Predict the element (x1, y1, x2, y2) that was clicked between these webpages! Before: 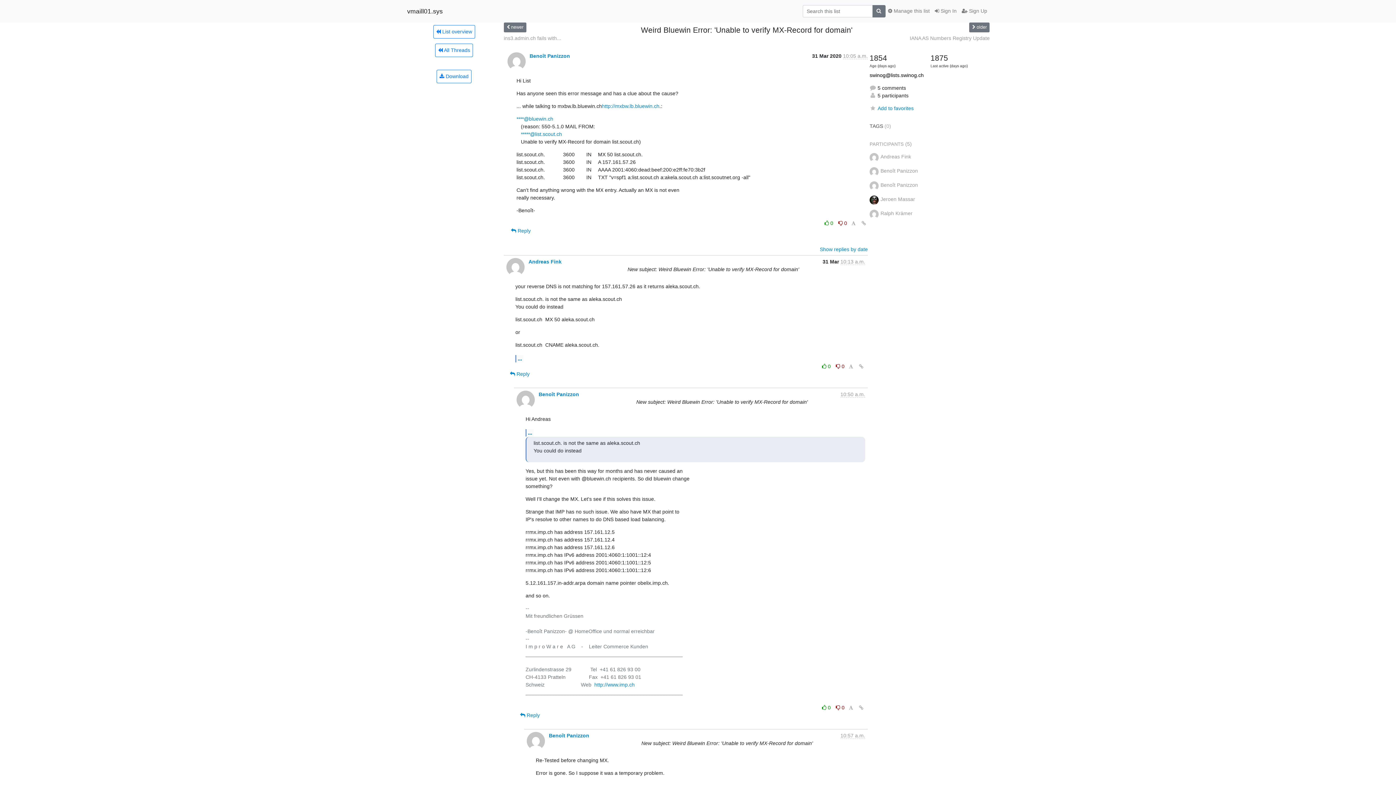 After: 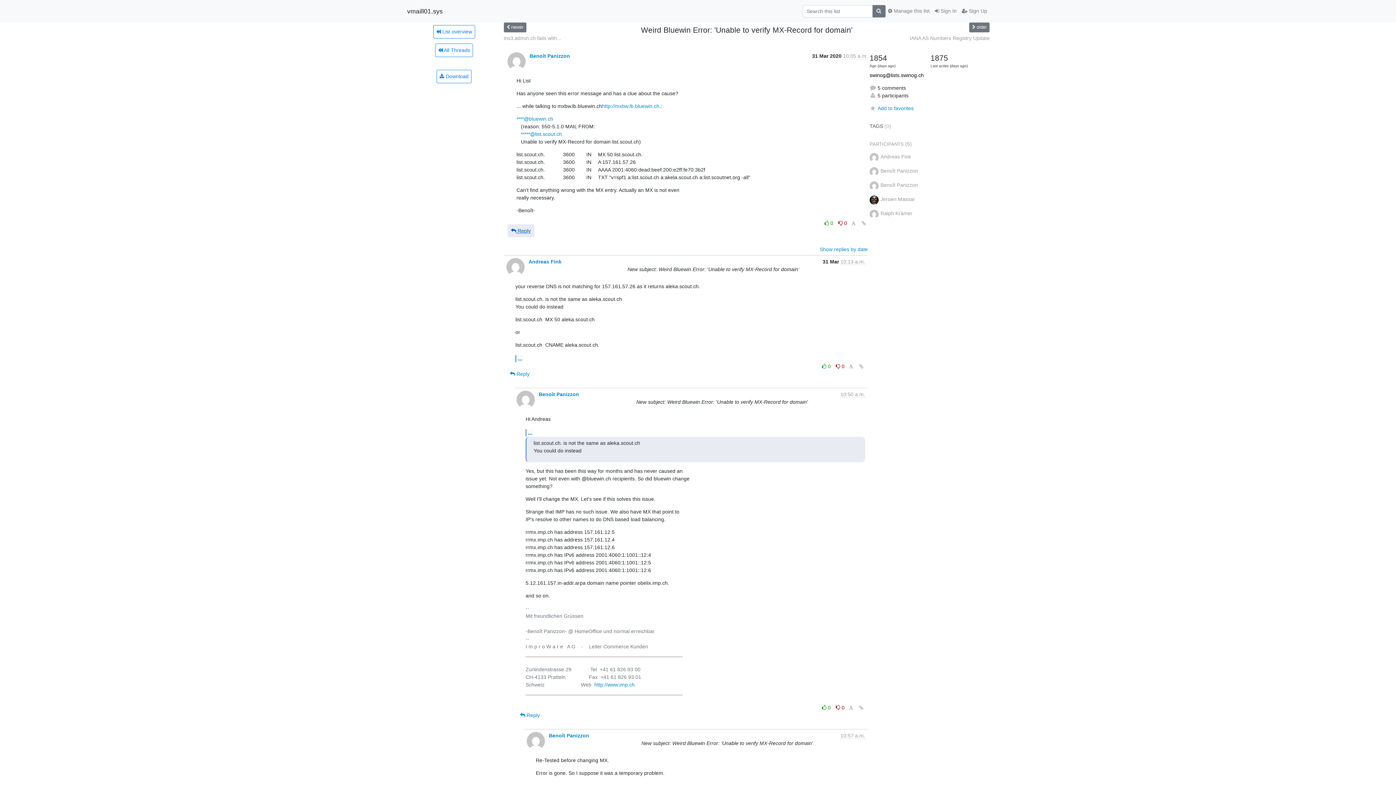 Action: bbox: (507, 224, 534, 237) label:  Reply